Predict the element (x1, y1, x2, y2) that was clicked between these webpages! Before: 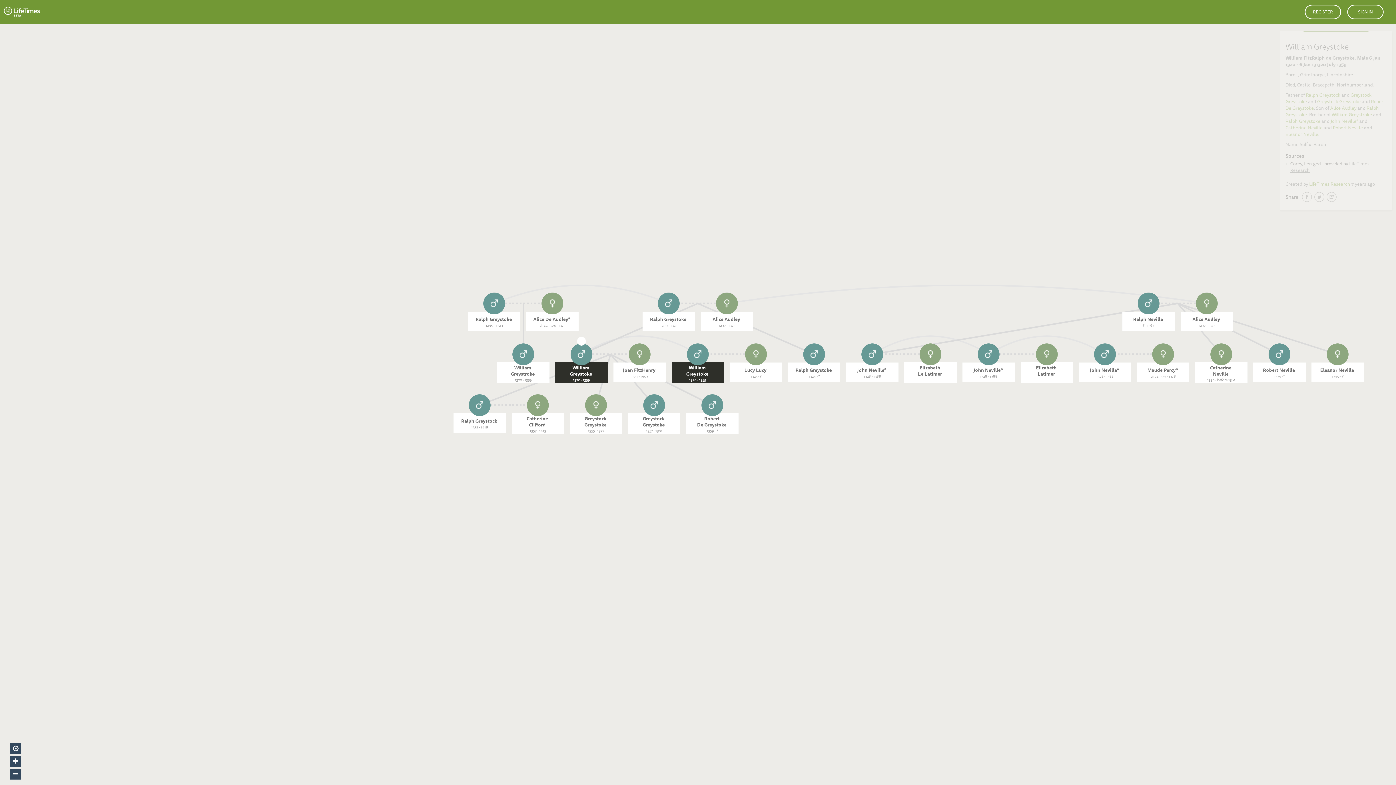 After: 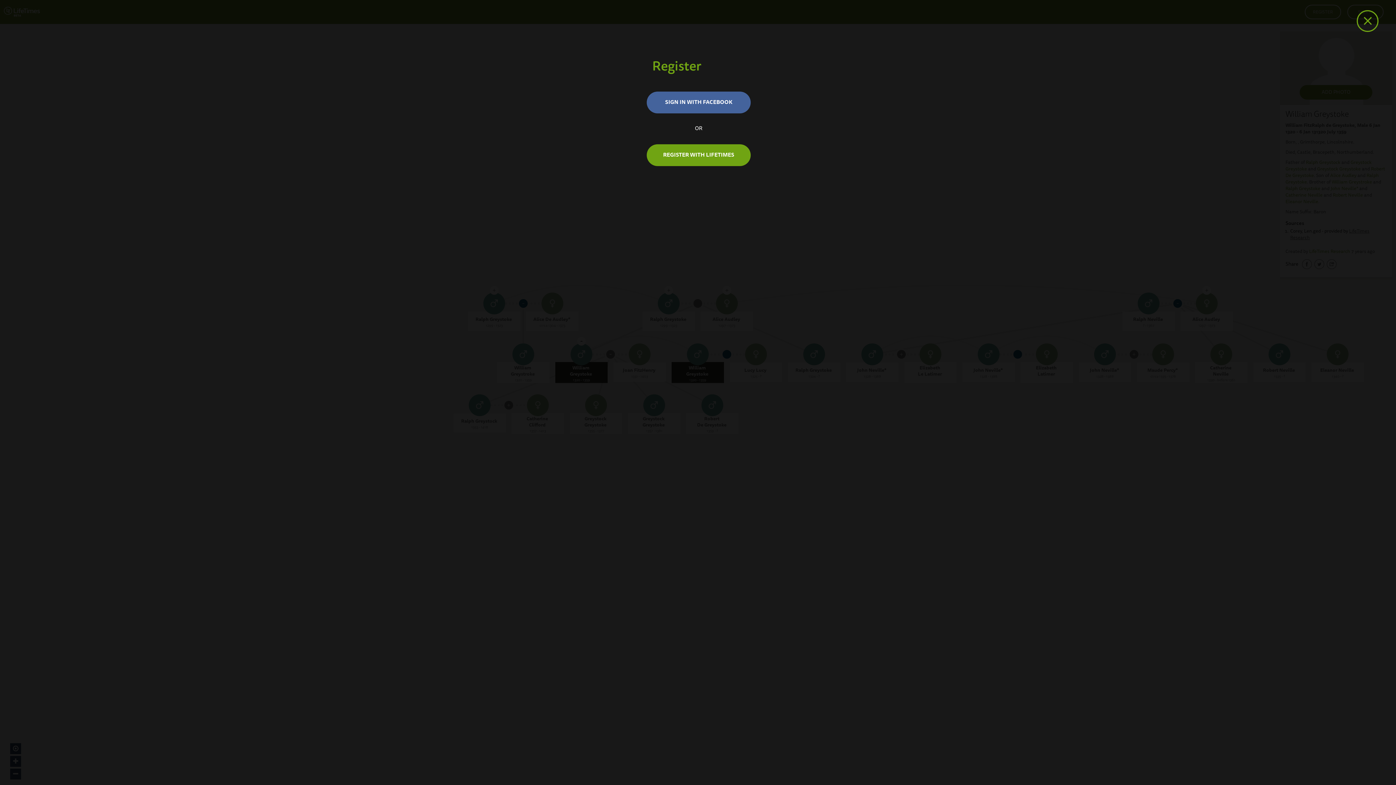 Action: label: REGISTER bbox: (1305, 4, 1341, 19)